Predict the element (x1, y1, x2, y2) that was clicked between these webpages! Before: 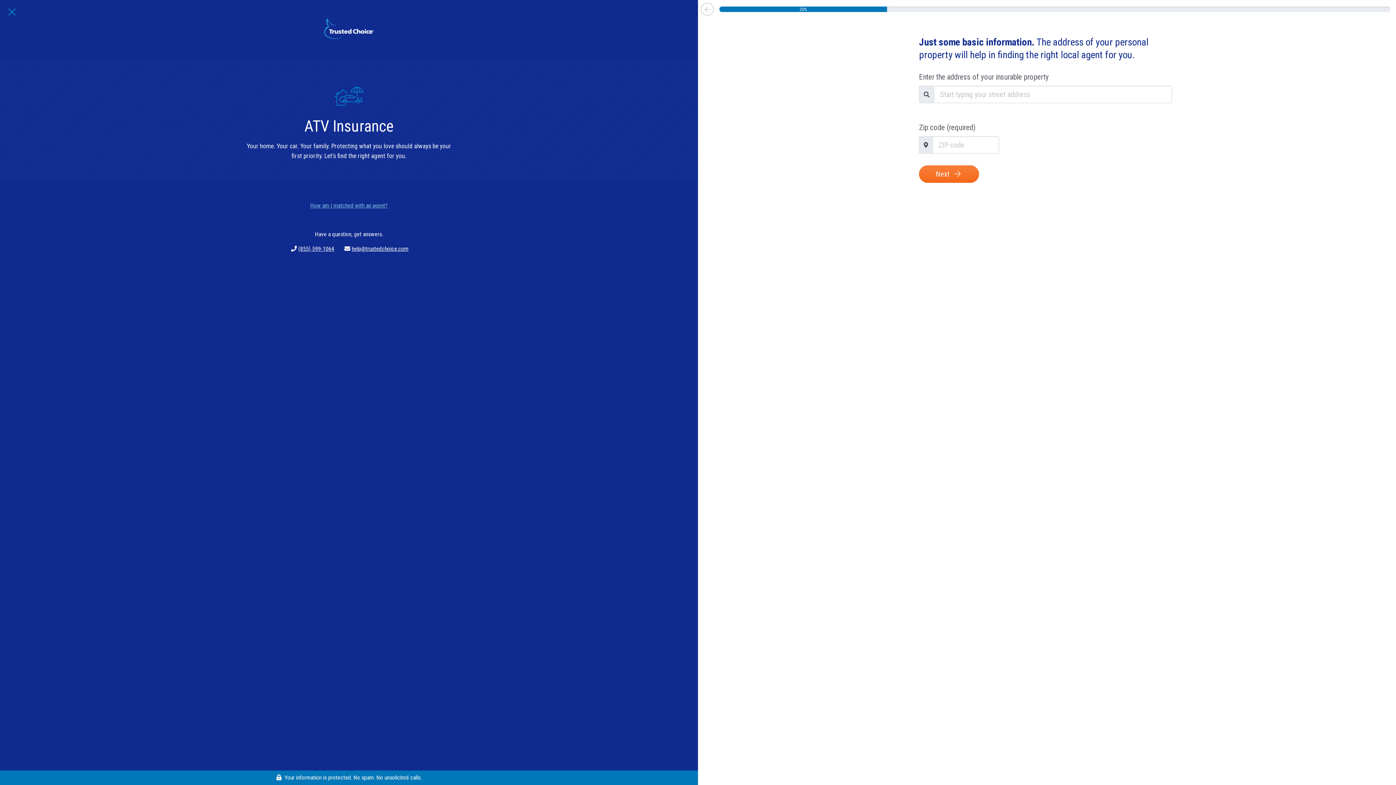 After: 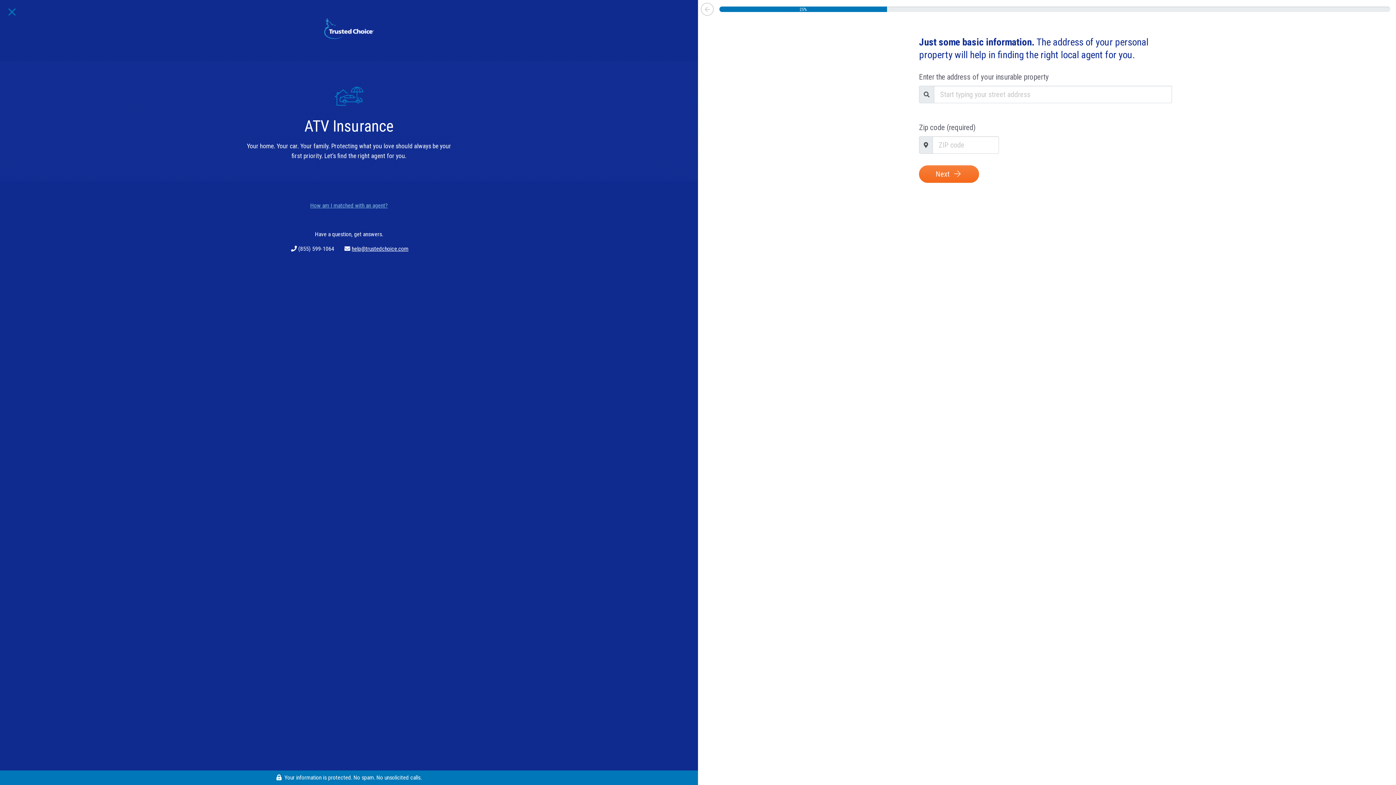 Action: label: (855) 599-1064 bbox: (288, 244, 337, 253)